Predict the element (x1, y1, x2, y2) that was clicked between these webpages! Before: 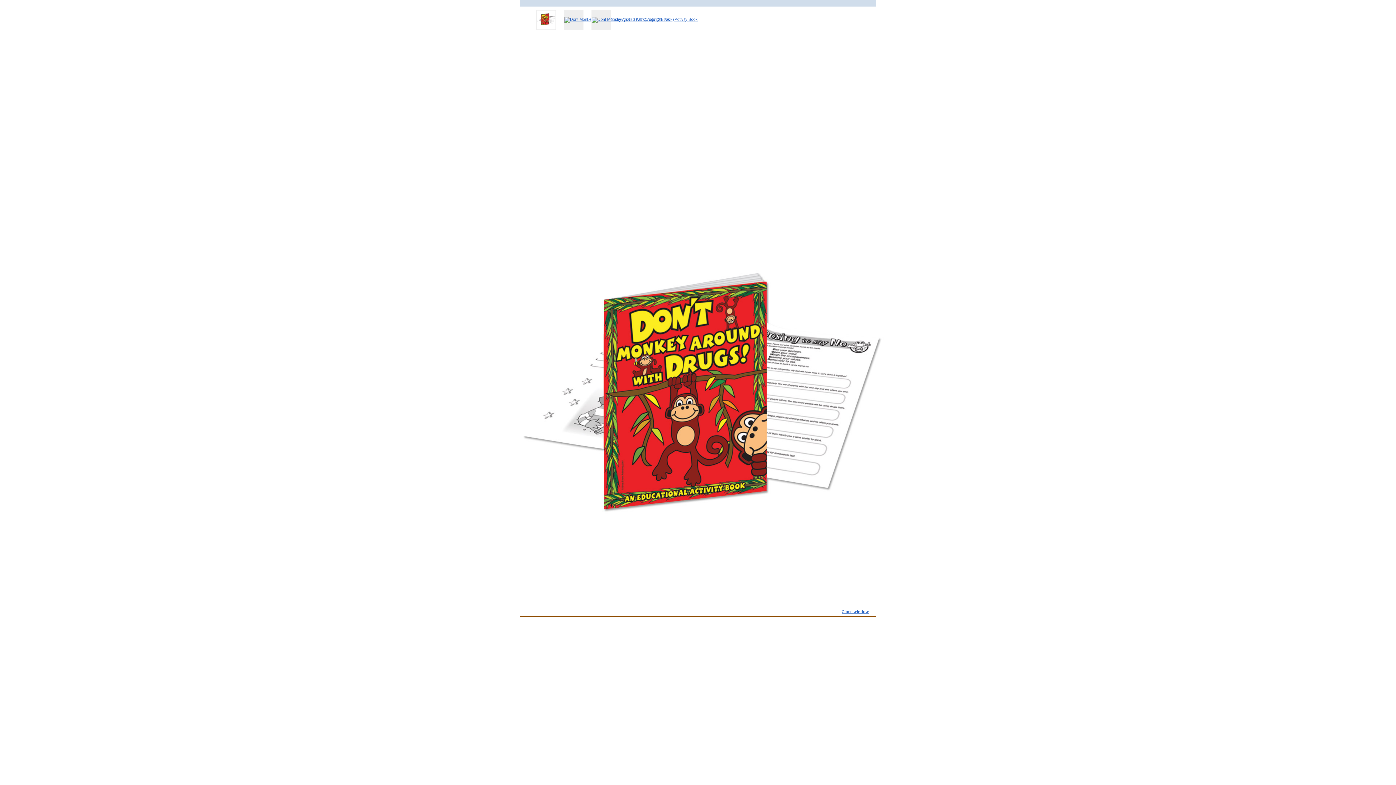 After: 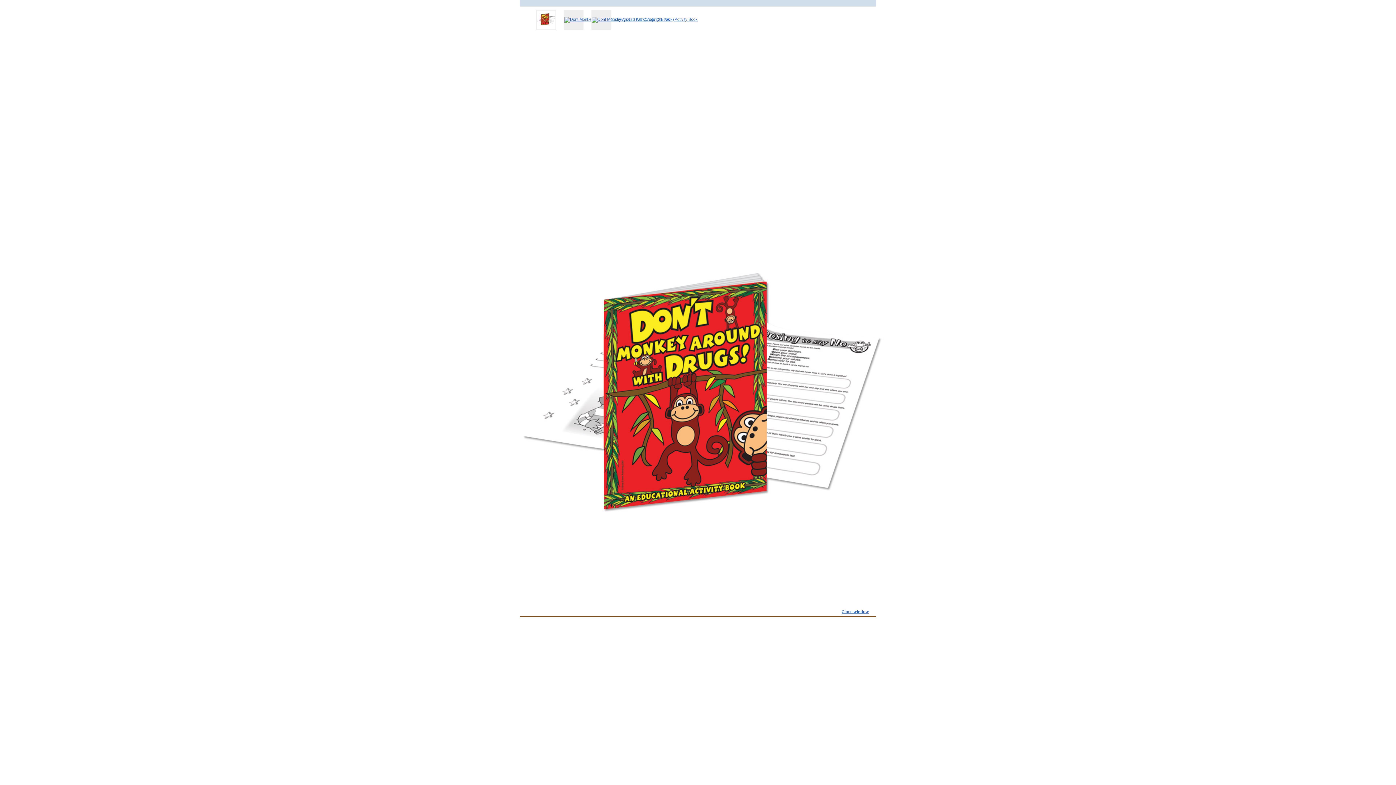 Action: bbox: (536, 9, 556, 30)